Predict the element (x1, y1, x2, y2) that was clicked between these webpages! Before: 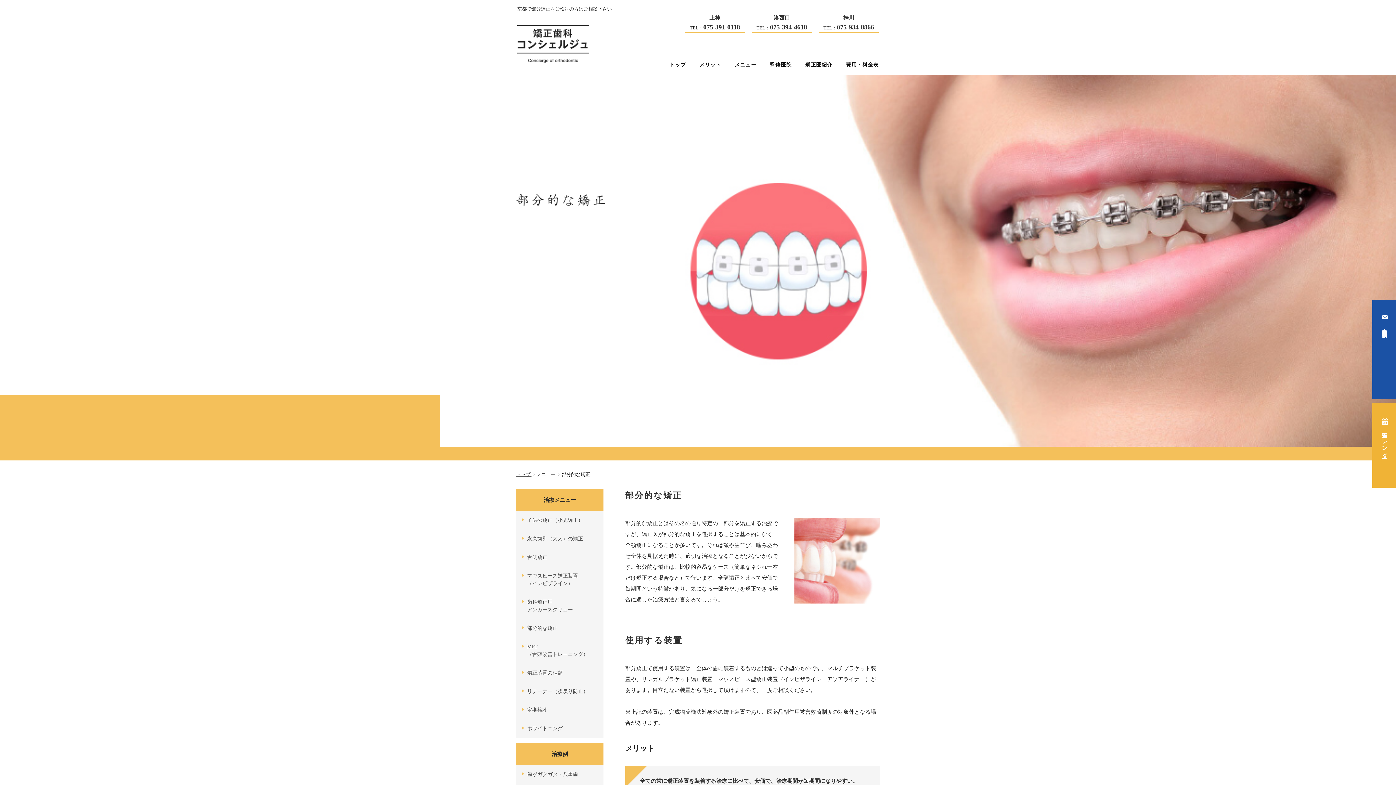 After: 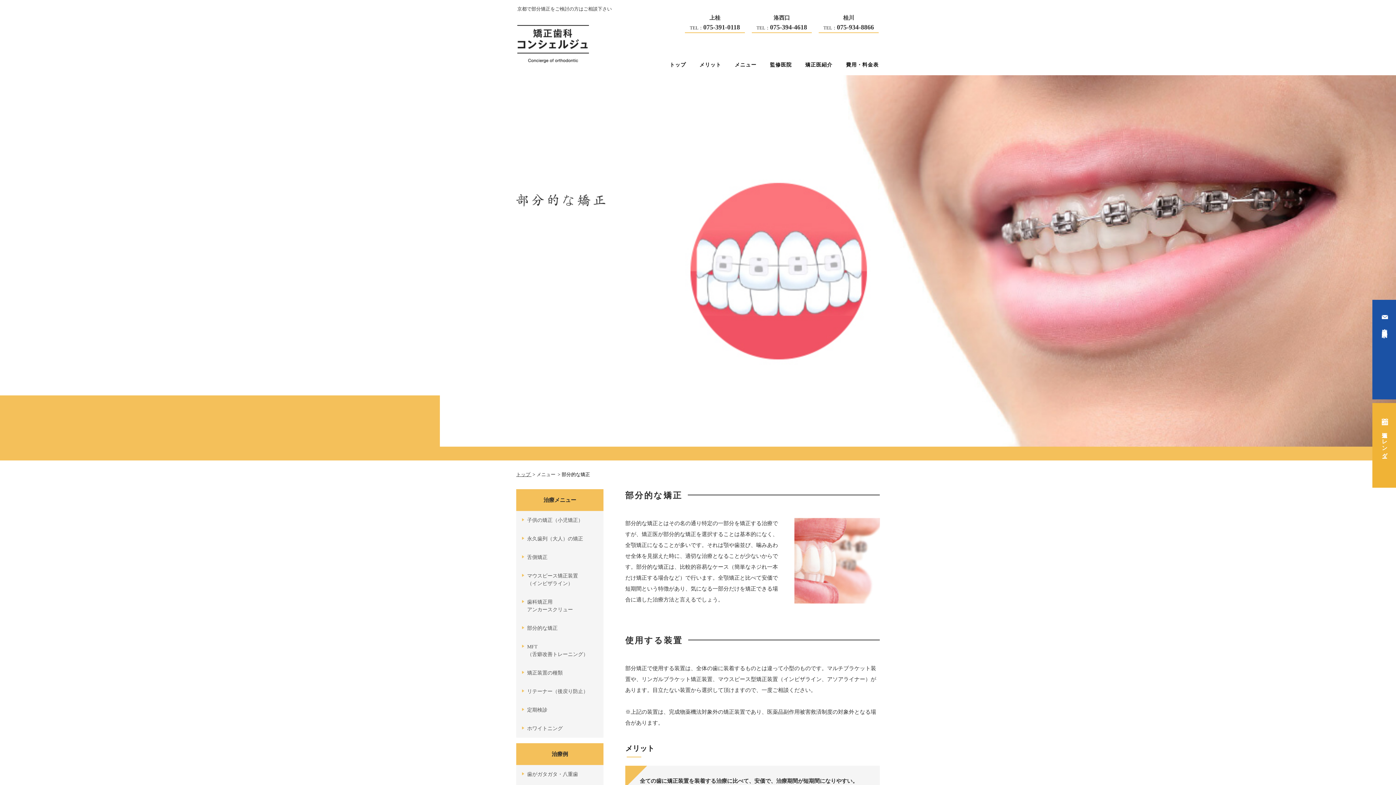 Action: label: 部分的な矯正 bbox: (516, 619, 603, 637)